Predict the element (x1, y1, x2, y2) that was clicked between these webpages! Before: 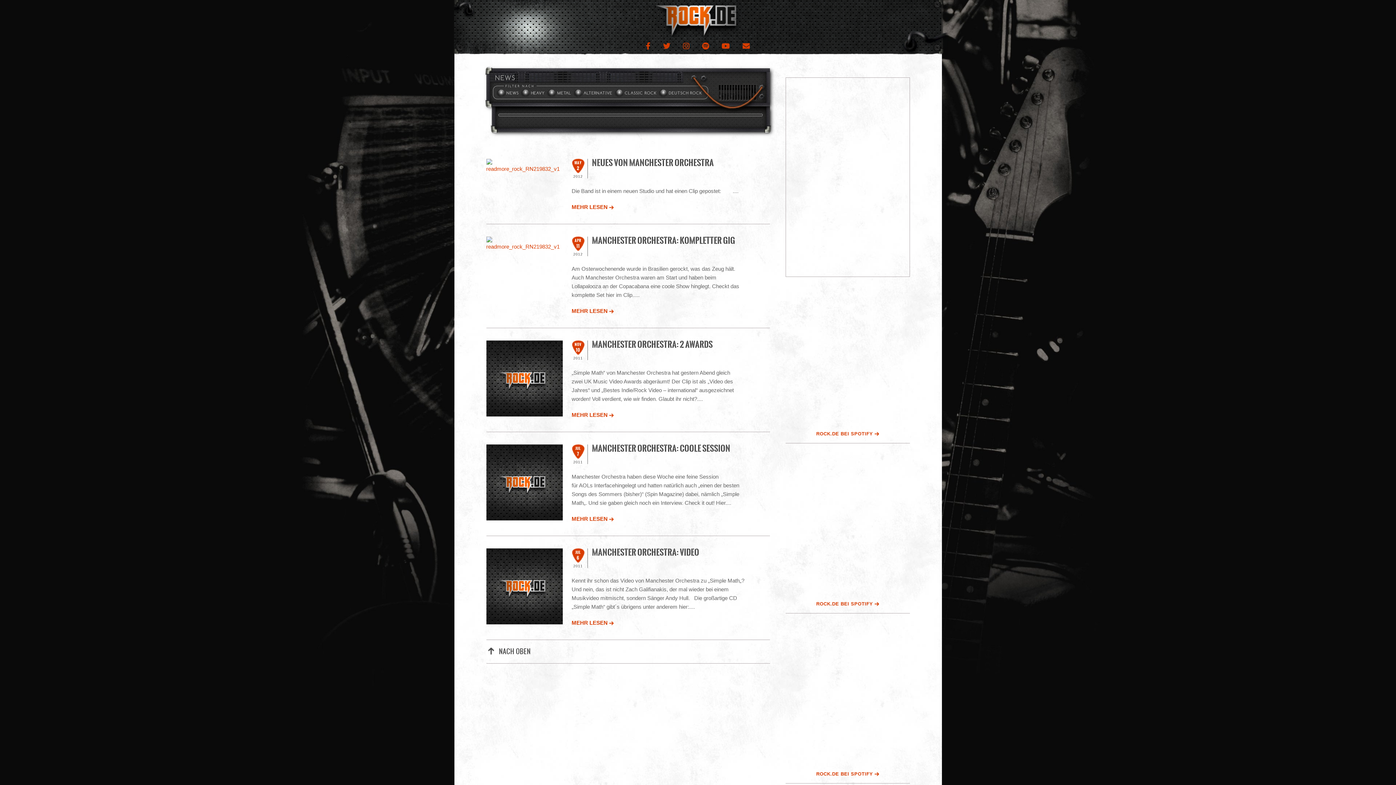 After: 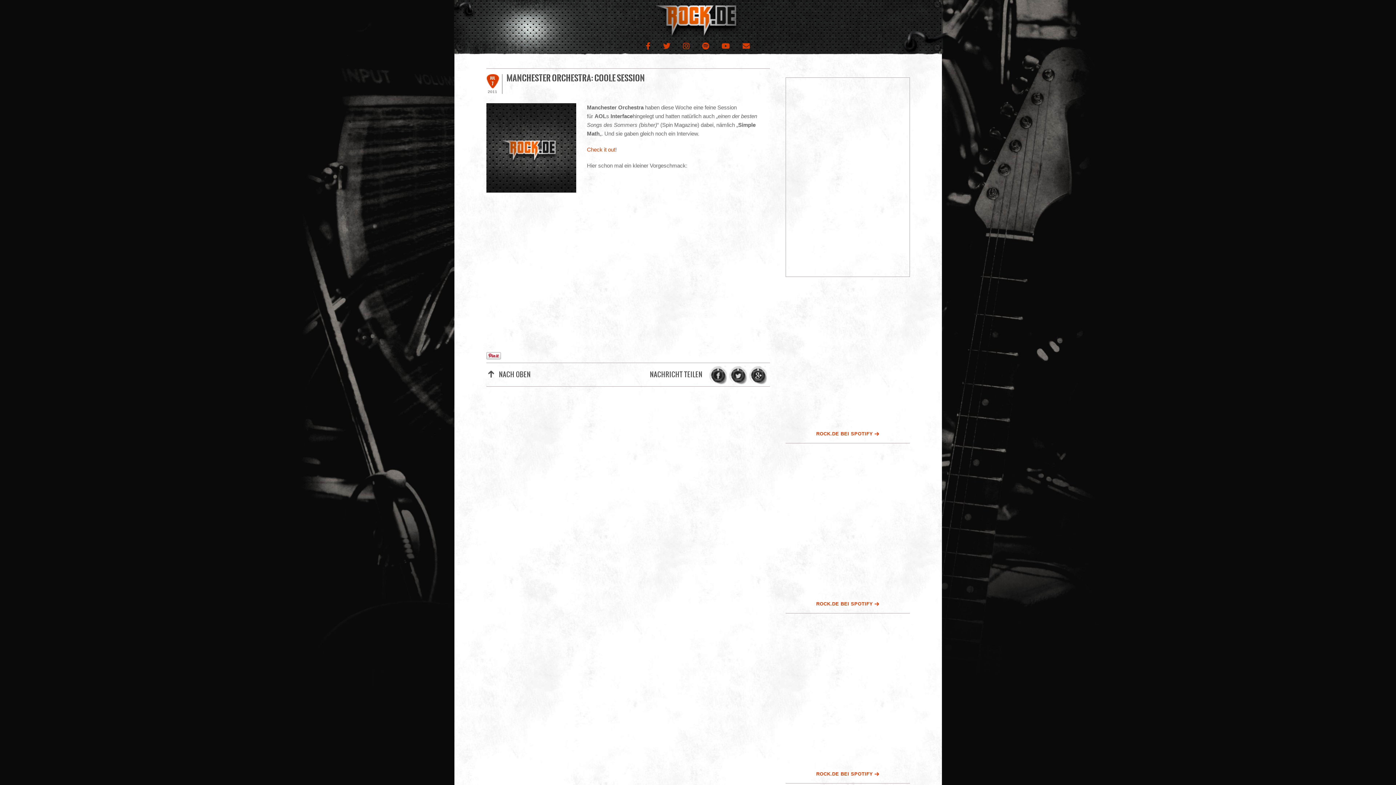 Action: label: MEHR LESEN → bbox: (571, 514, 746, 523)